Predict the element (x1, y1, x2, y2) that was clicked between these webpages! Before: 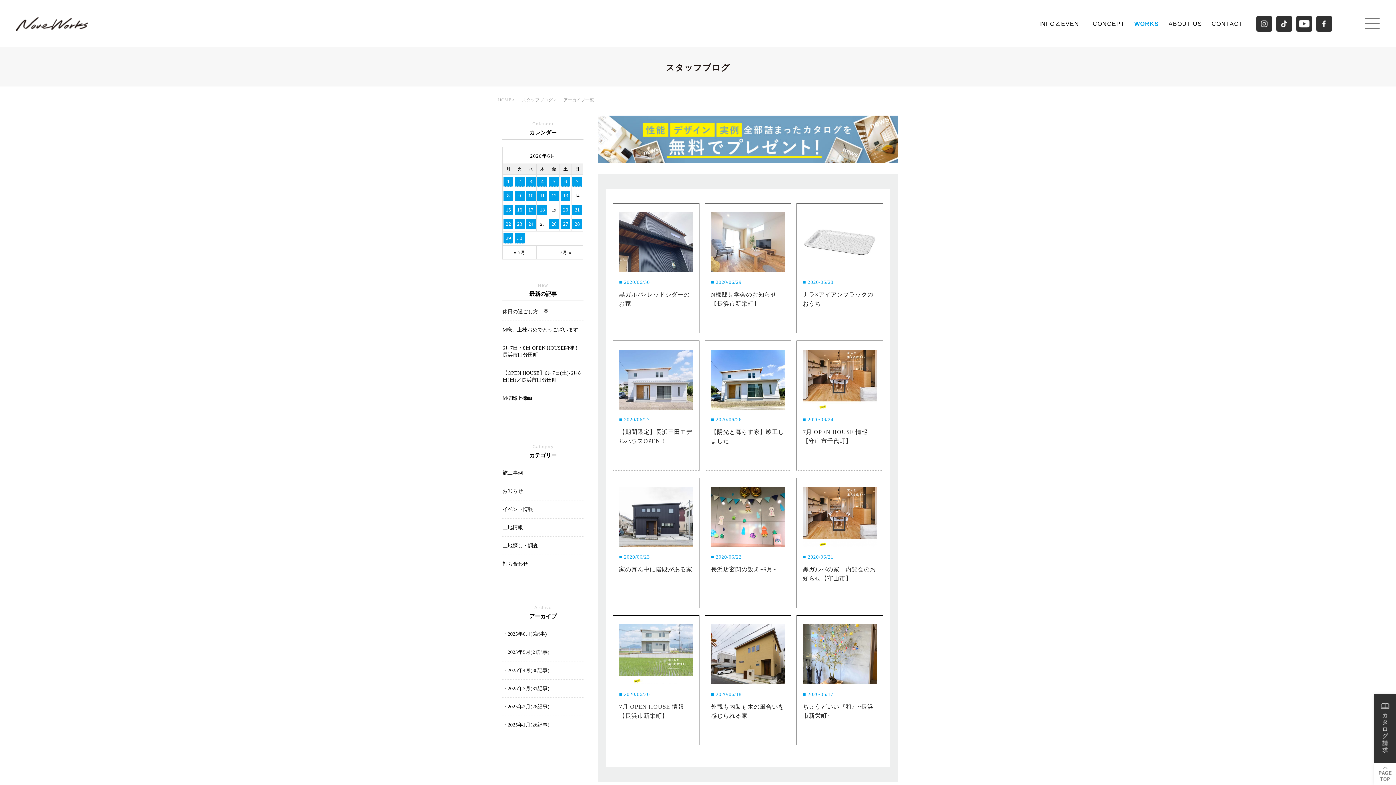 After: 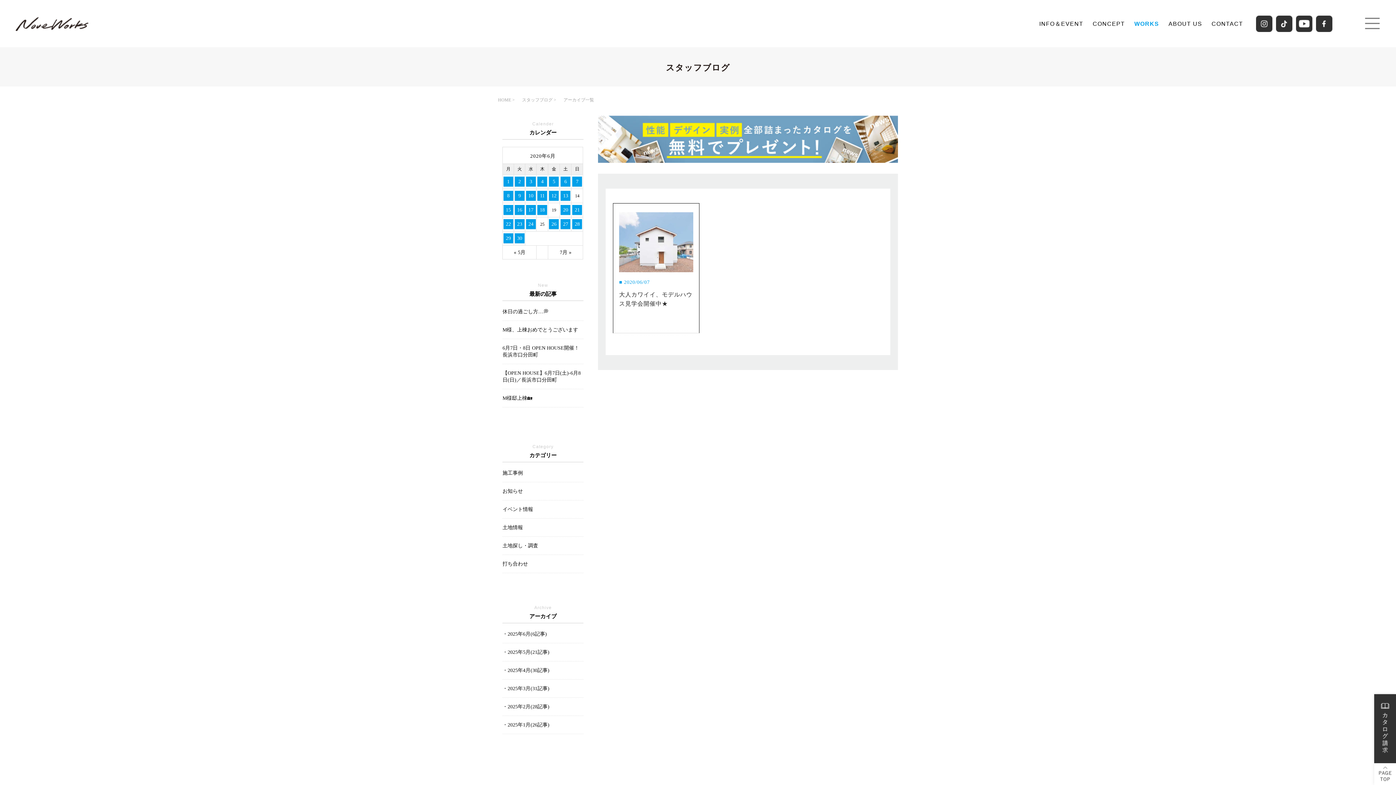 Action: bbox: (572, 176, 582, 187) label: 7